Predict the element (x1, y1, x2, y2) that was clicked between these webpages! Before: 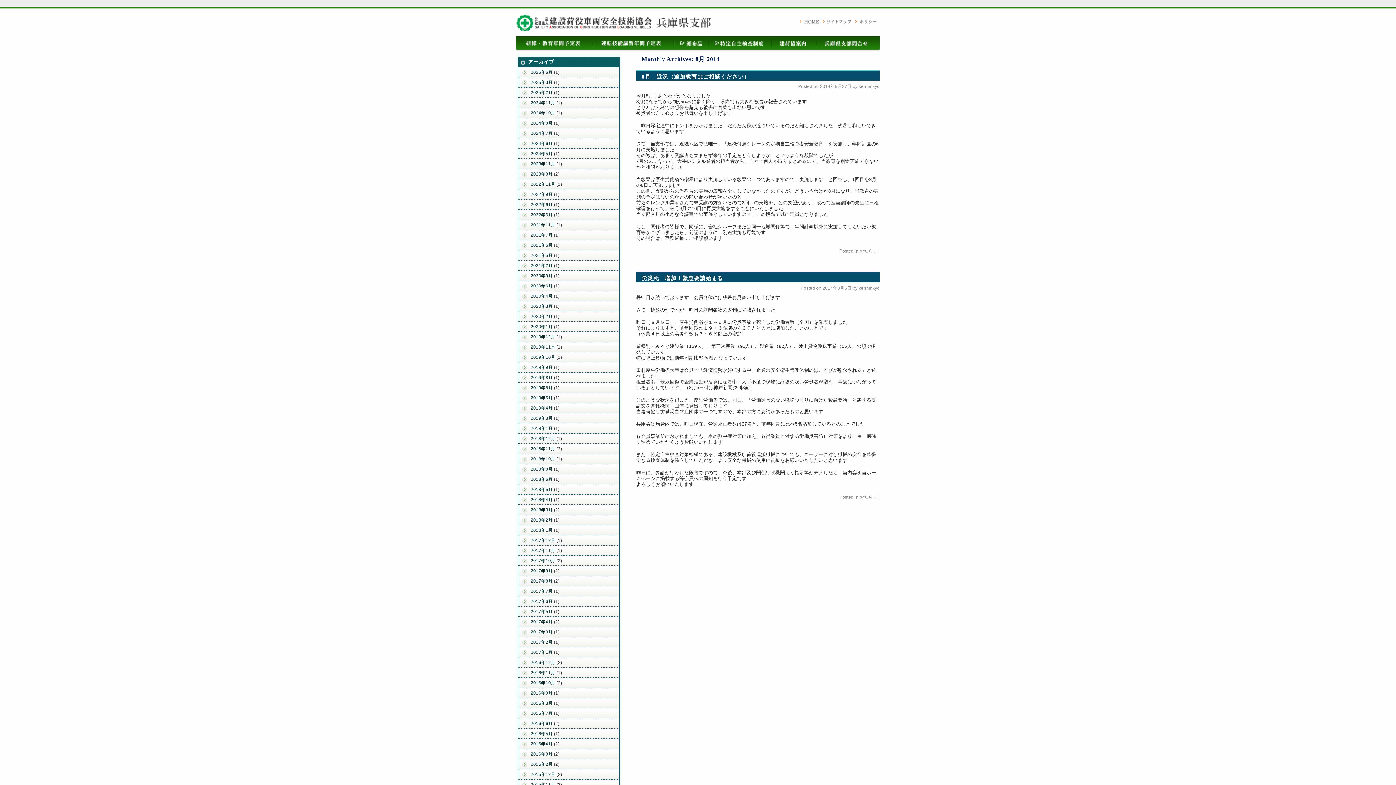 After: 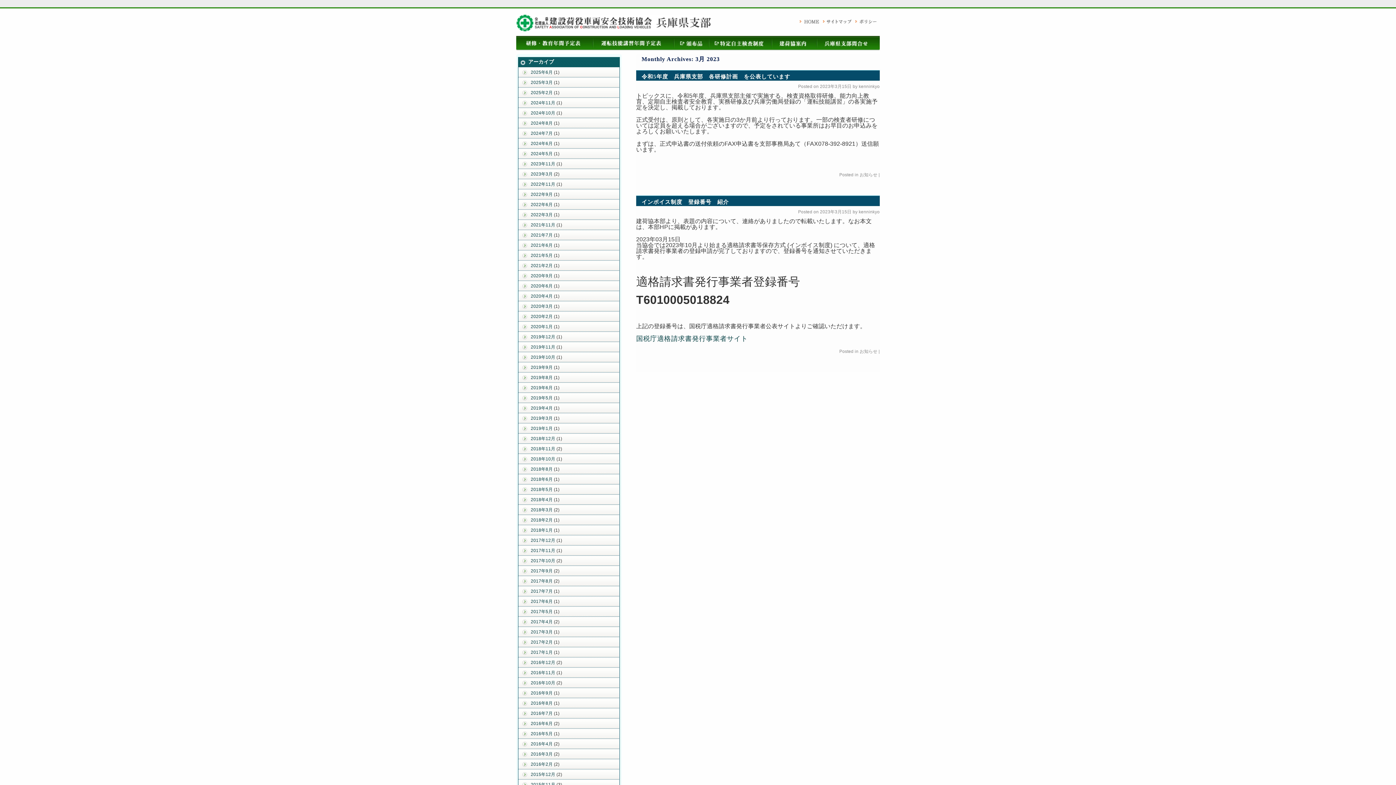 Action: label: 2023年3月 bbox: (530, 171, 552, 176)